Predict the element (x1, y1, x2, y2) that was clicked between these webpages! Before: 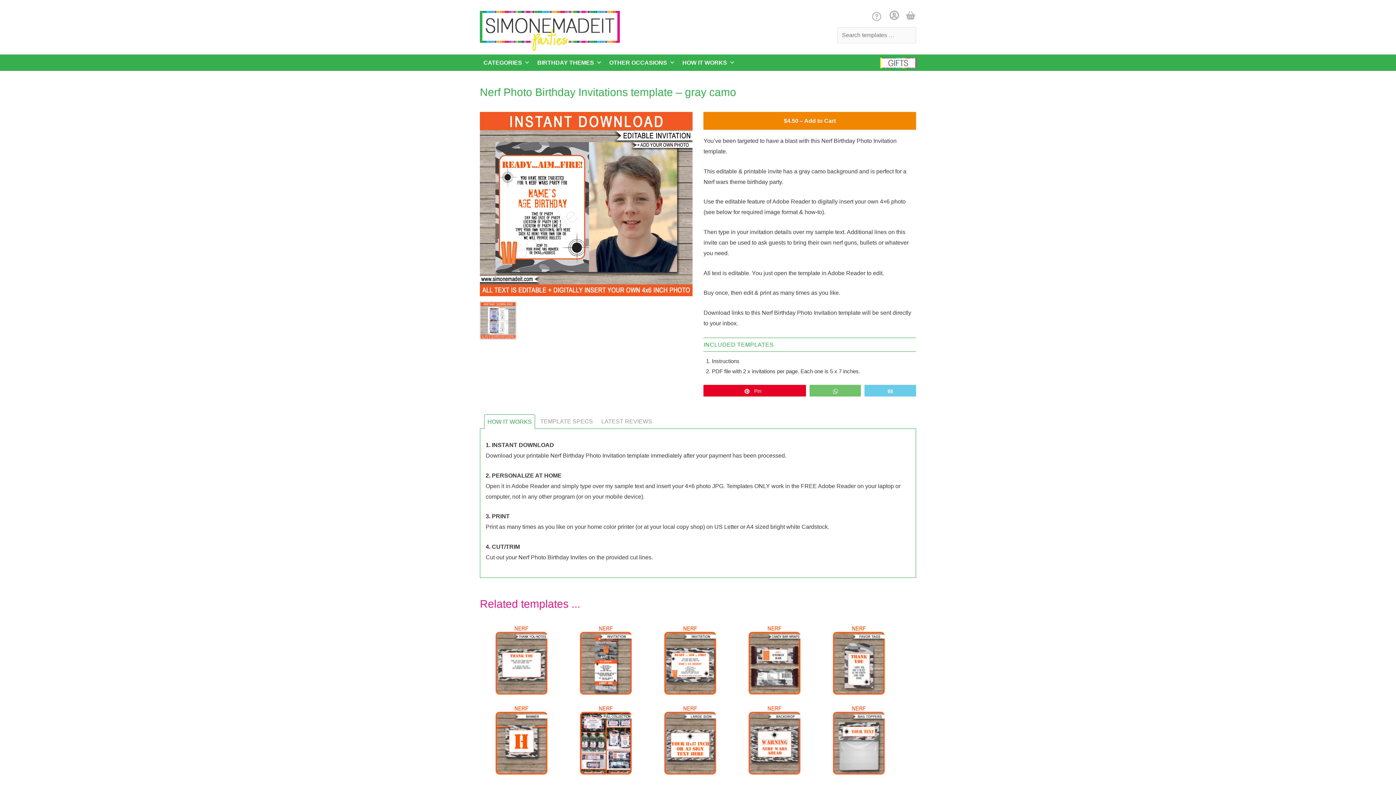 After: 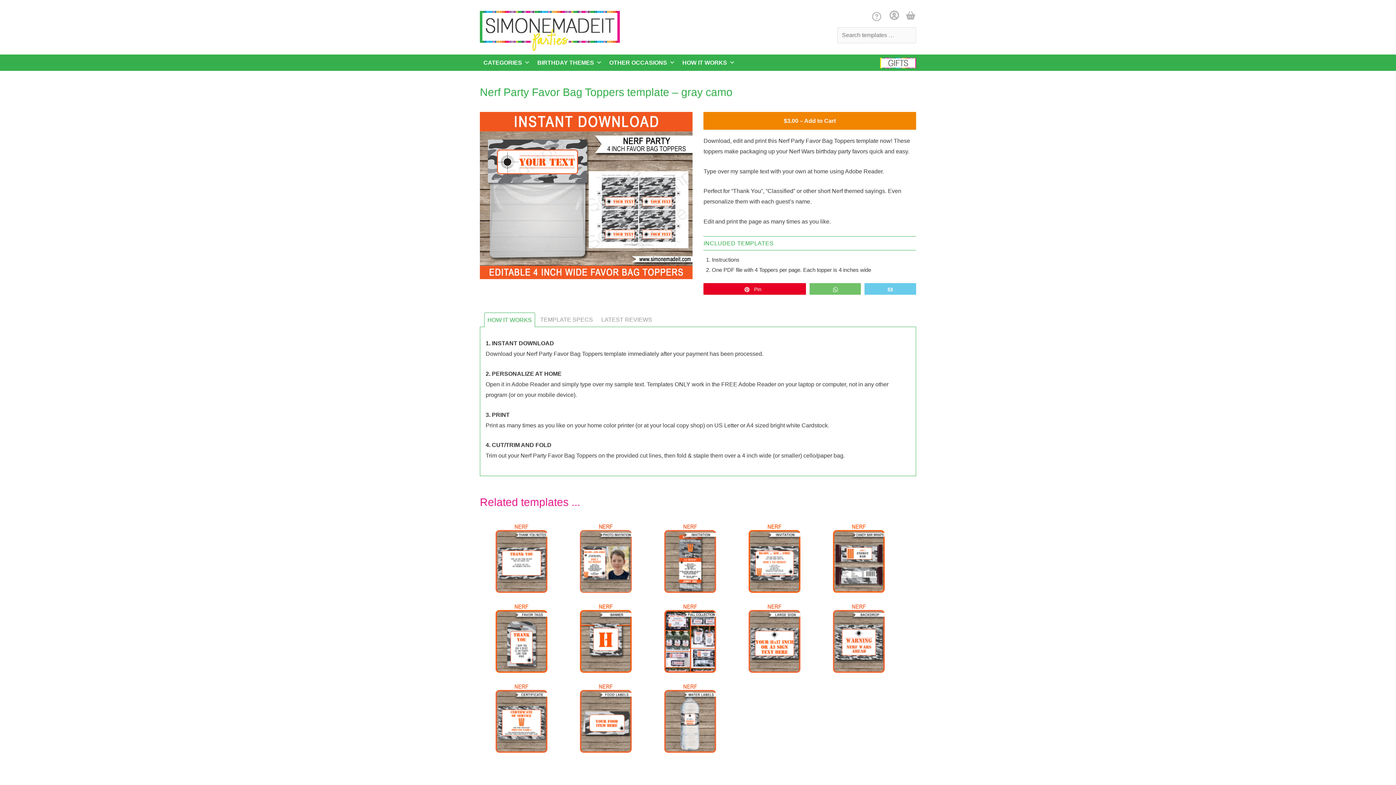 Action: bbox: (832, 736, 885, 742) label: 
